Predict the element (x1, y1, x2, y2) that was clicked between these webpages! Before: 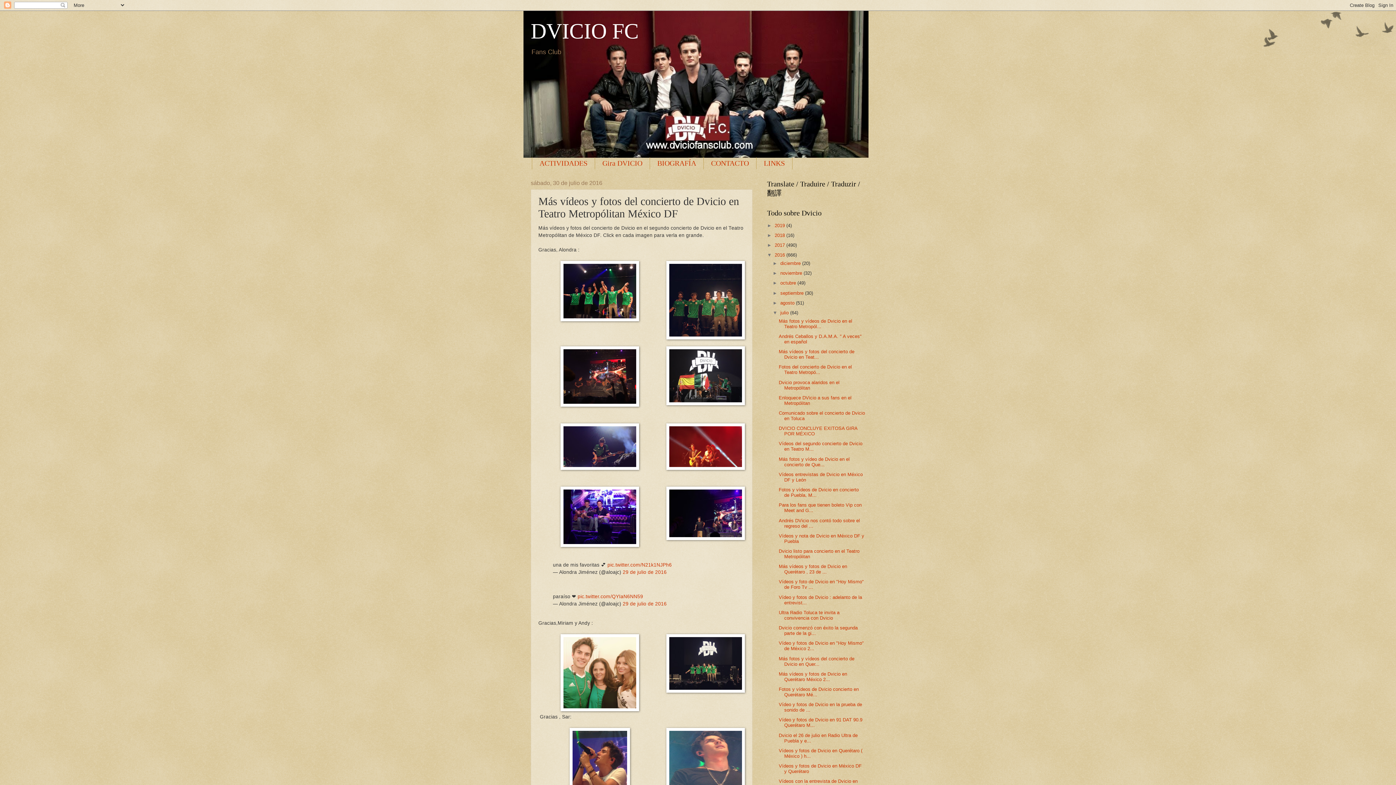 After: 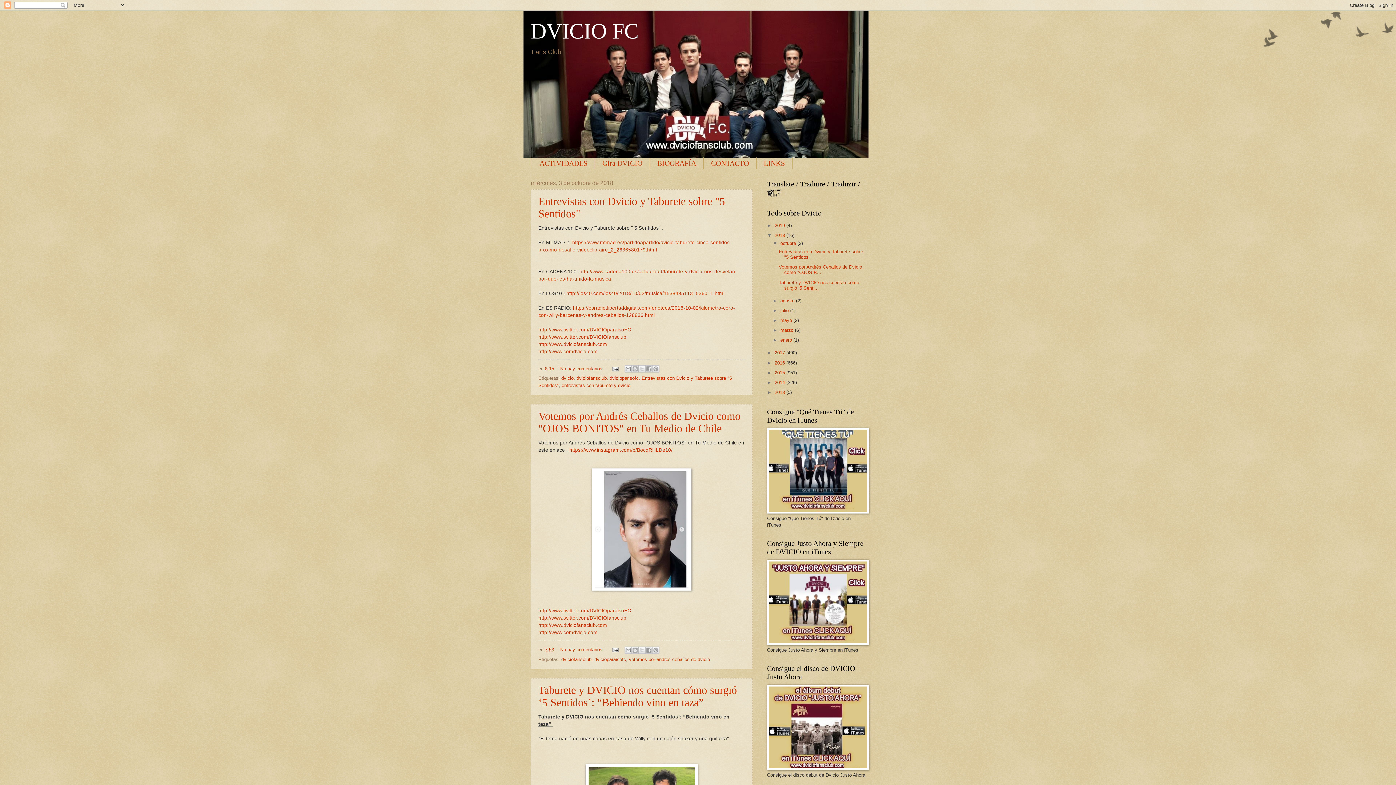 Action: bbox: (774, 232, 786, 238) label: 2018 